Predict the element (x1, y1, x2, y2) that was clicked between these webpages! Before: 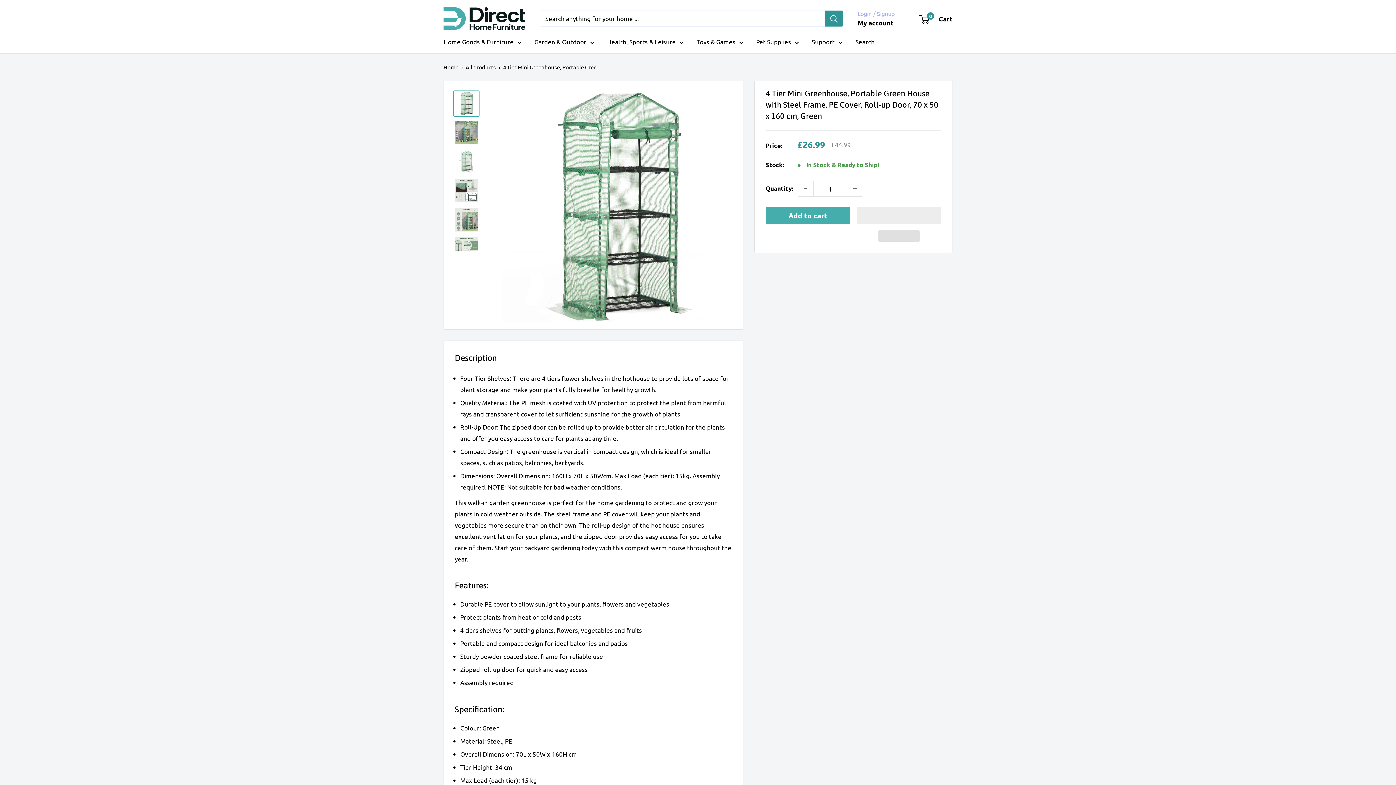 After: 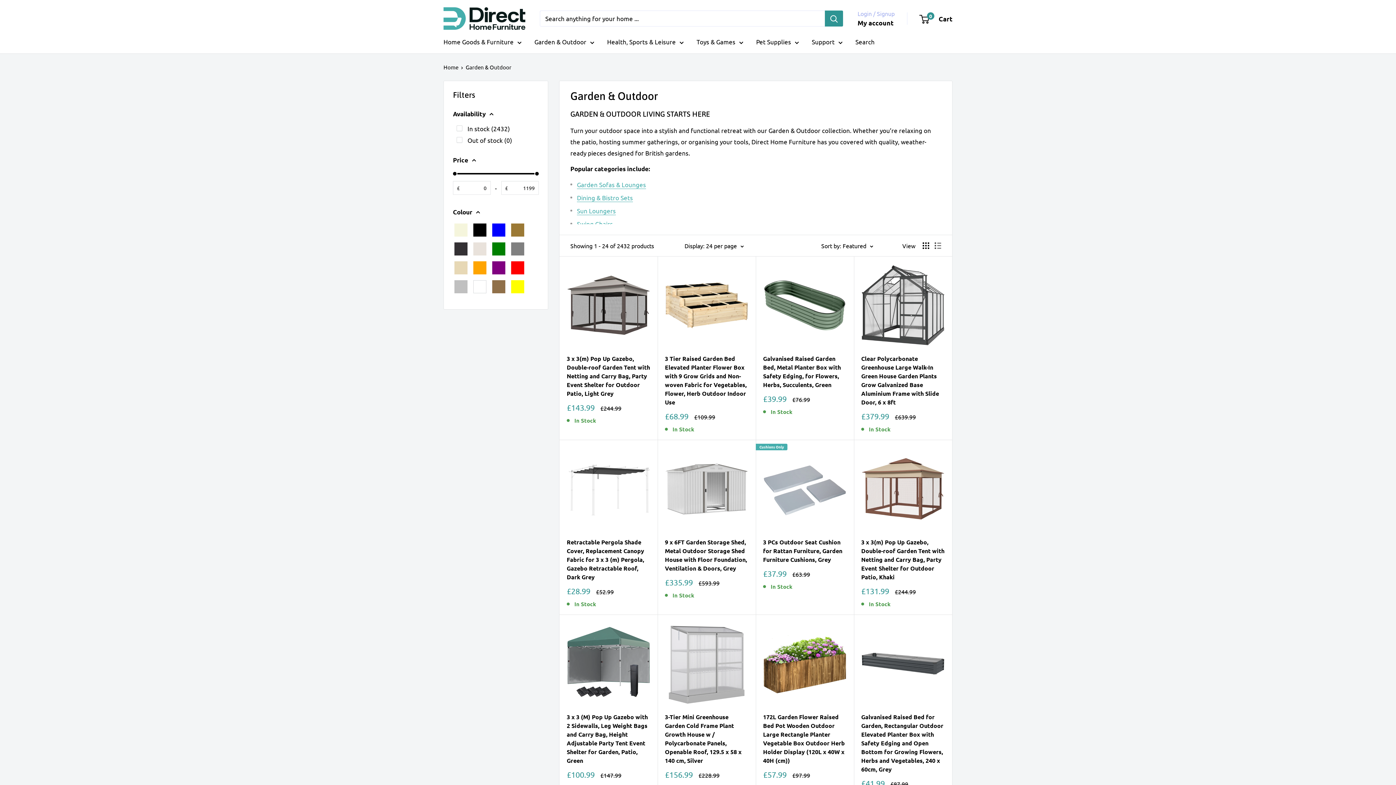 Action: bbox: (534, 36, 594, 47) label: Garden & Outdoor